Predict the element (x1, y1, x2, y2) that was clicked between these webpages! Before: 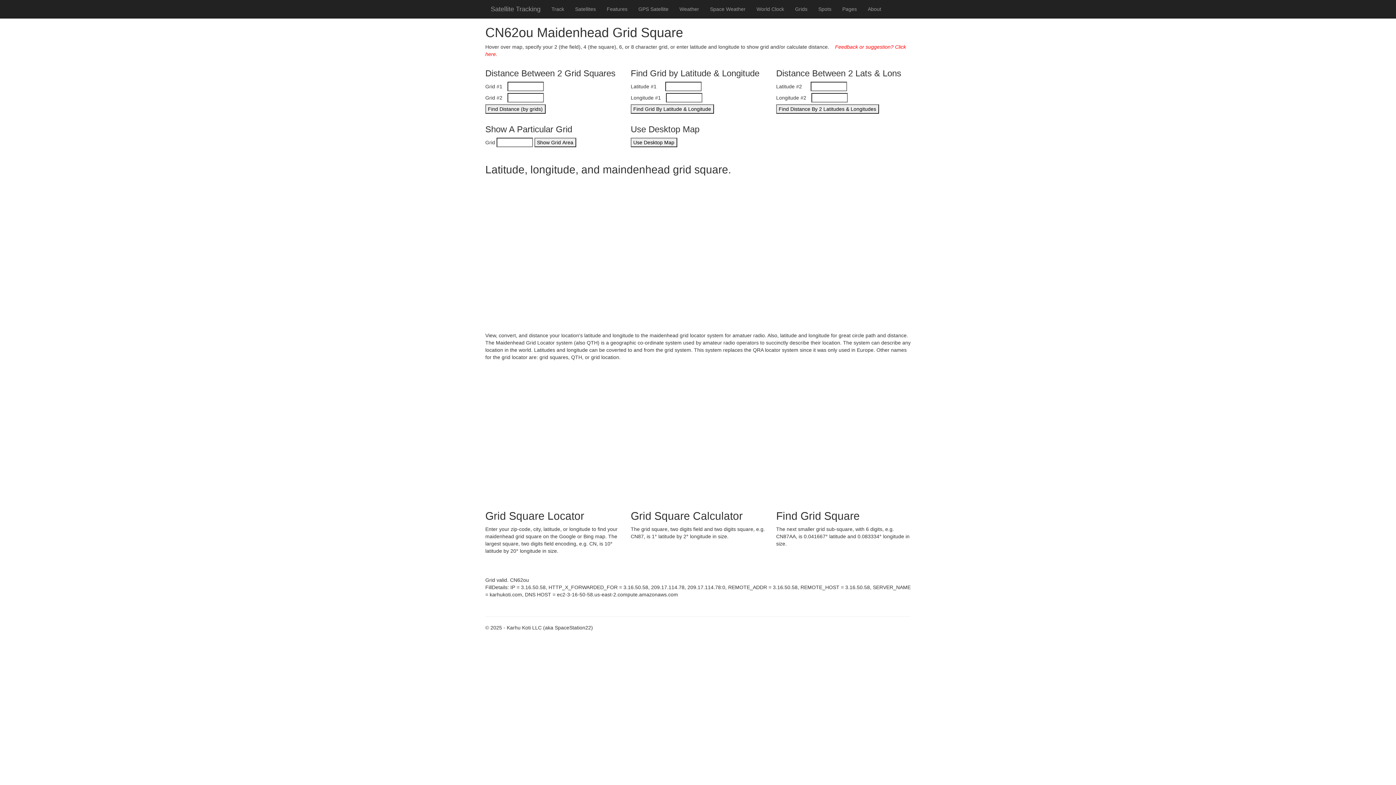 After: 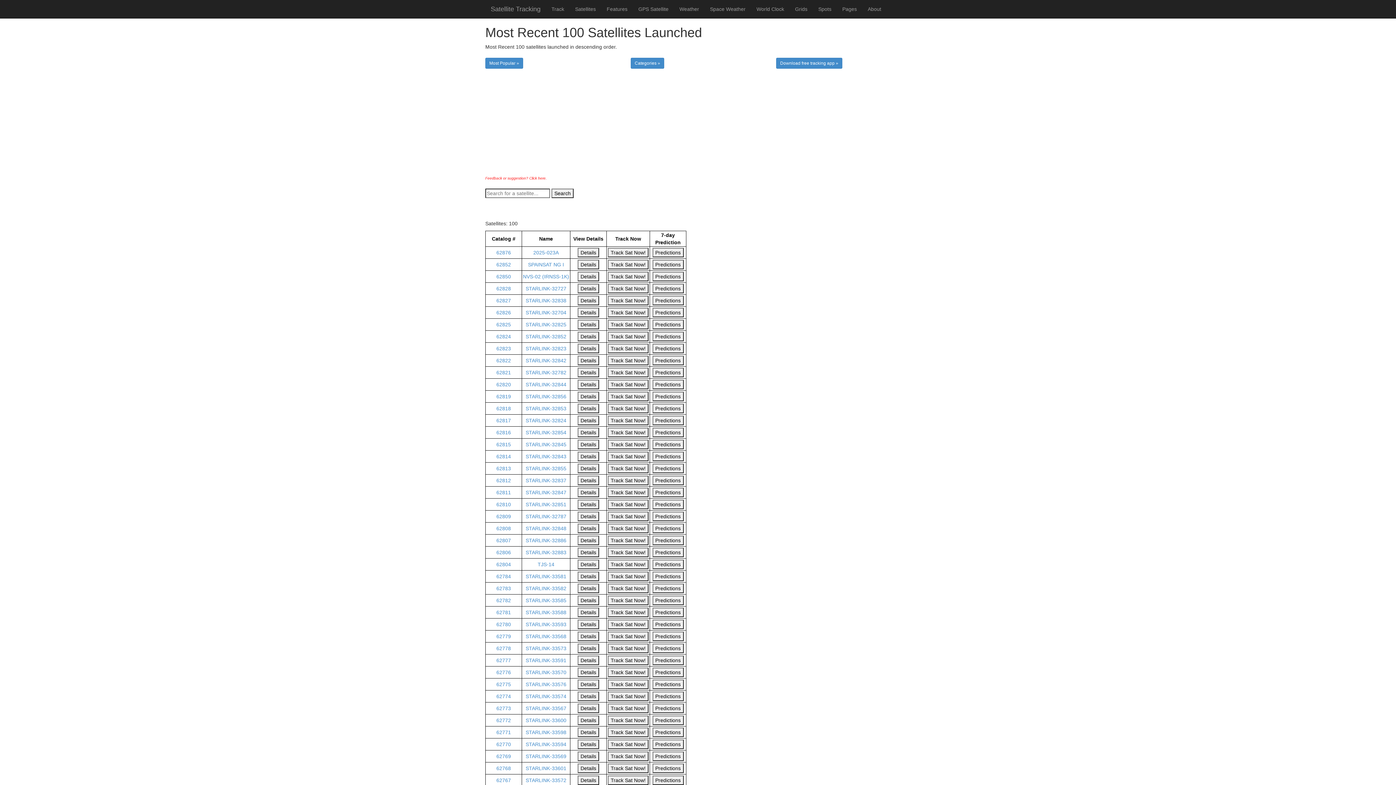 Action: bbox: (569, 0, 601, 18) label: Satellites